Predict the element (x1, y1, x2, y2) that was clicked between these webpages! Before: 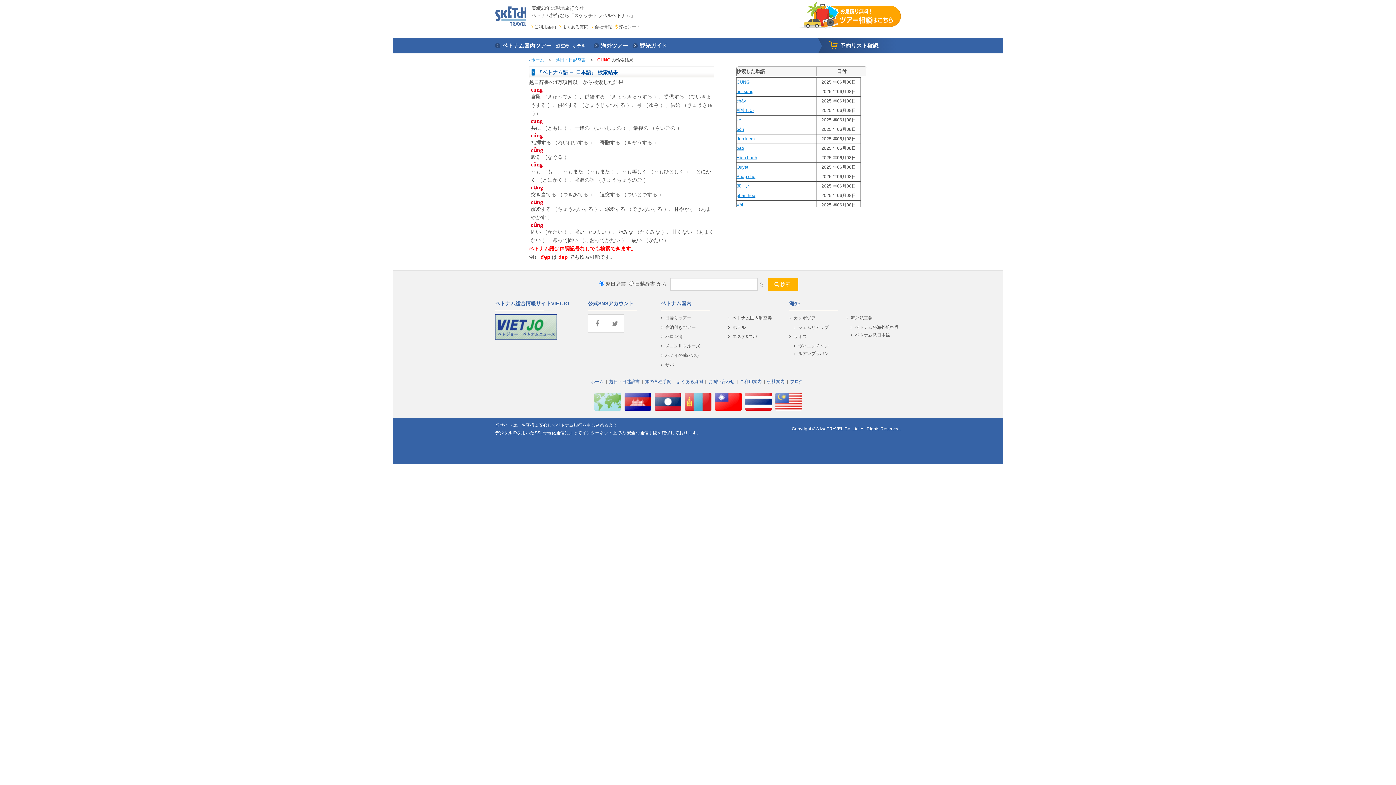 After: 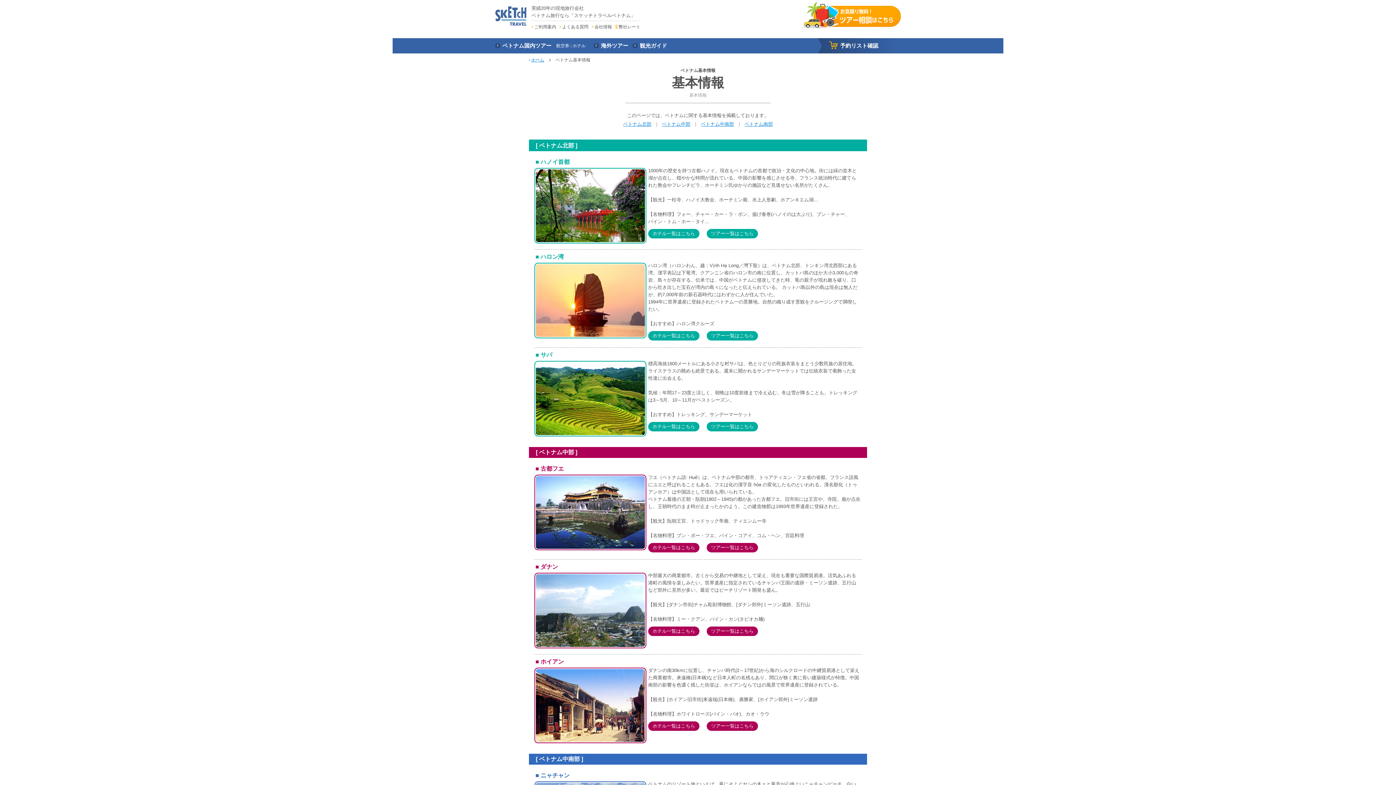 Action: label: 観光ガイド bbox: (632, 38, 667, 53)